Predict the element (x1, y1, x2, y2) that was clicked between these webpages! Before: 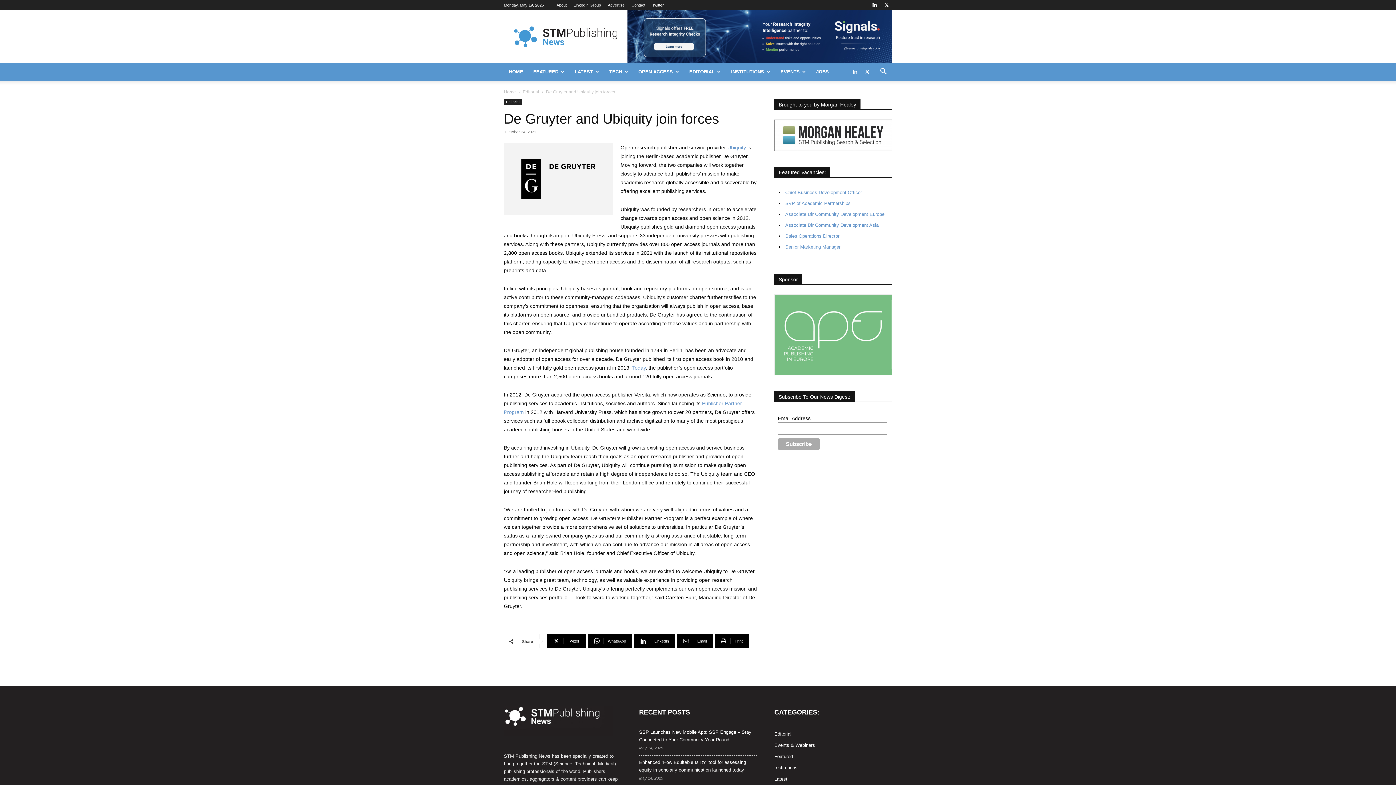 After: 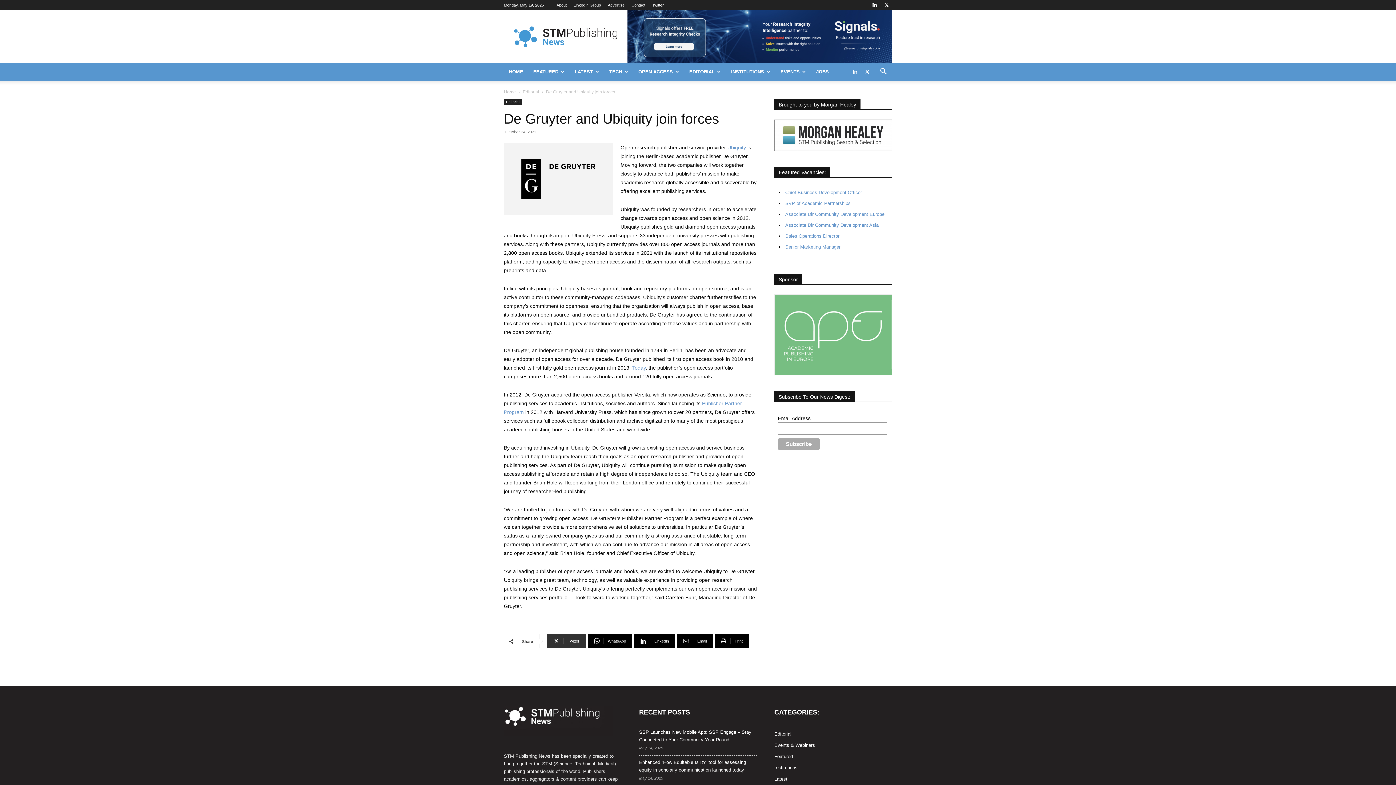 Action: bbox: (547, 634, 585, 648) label: Twitter